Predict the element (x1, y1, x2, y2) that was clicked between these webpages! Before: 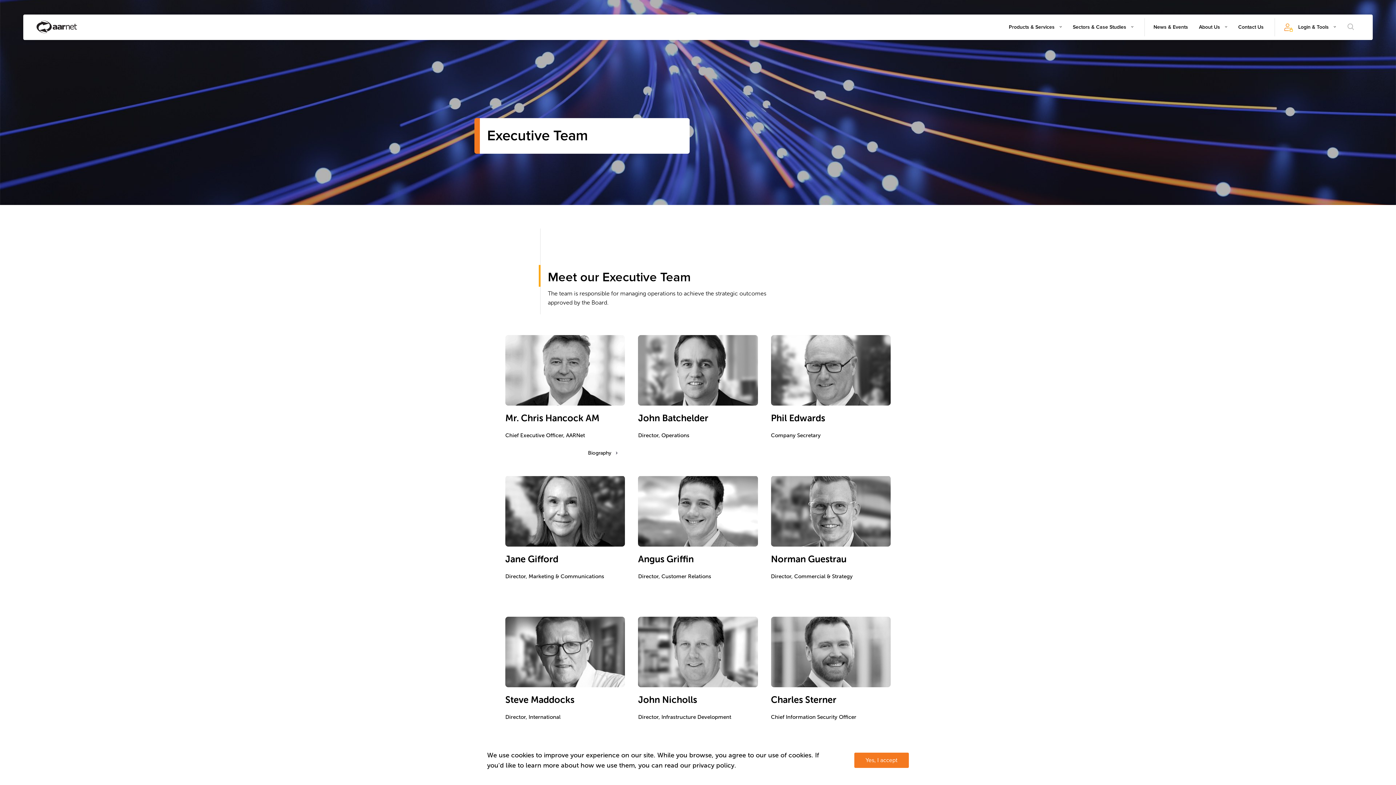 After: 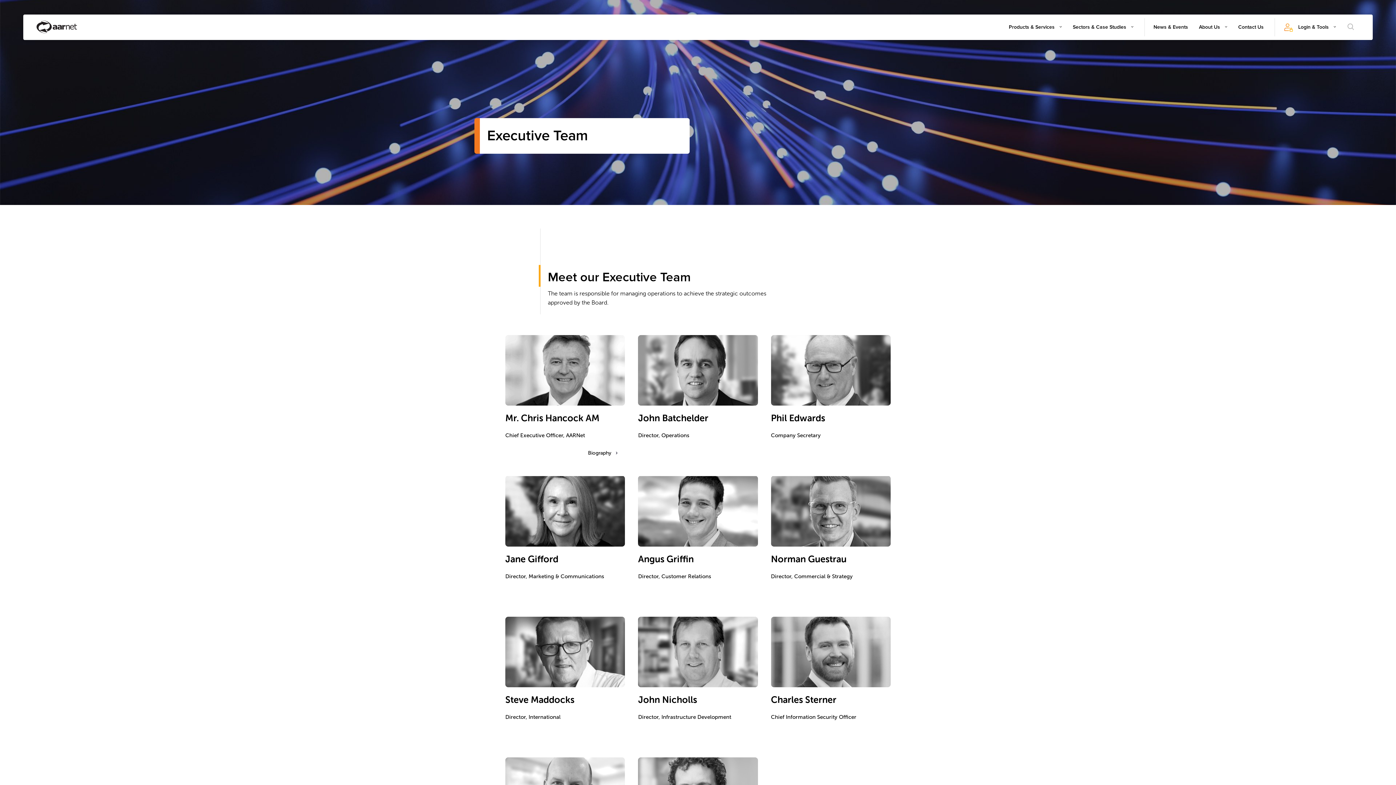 Action: label: Yes, I accept bbox: (854, 753, 909, 768)